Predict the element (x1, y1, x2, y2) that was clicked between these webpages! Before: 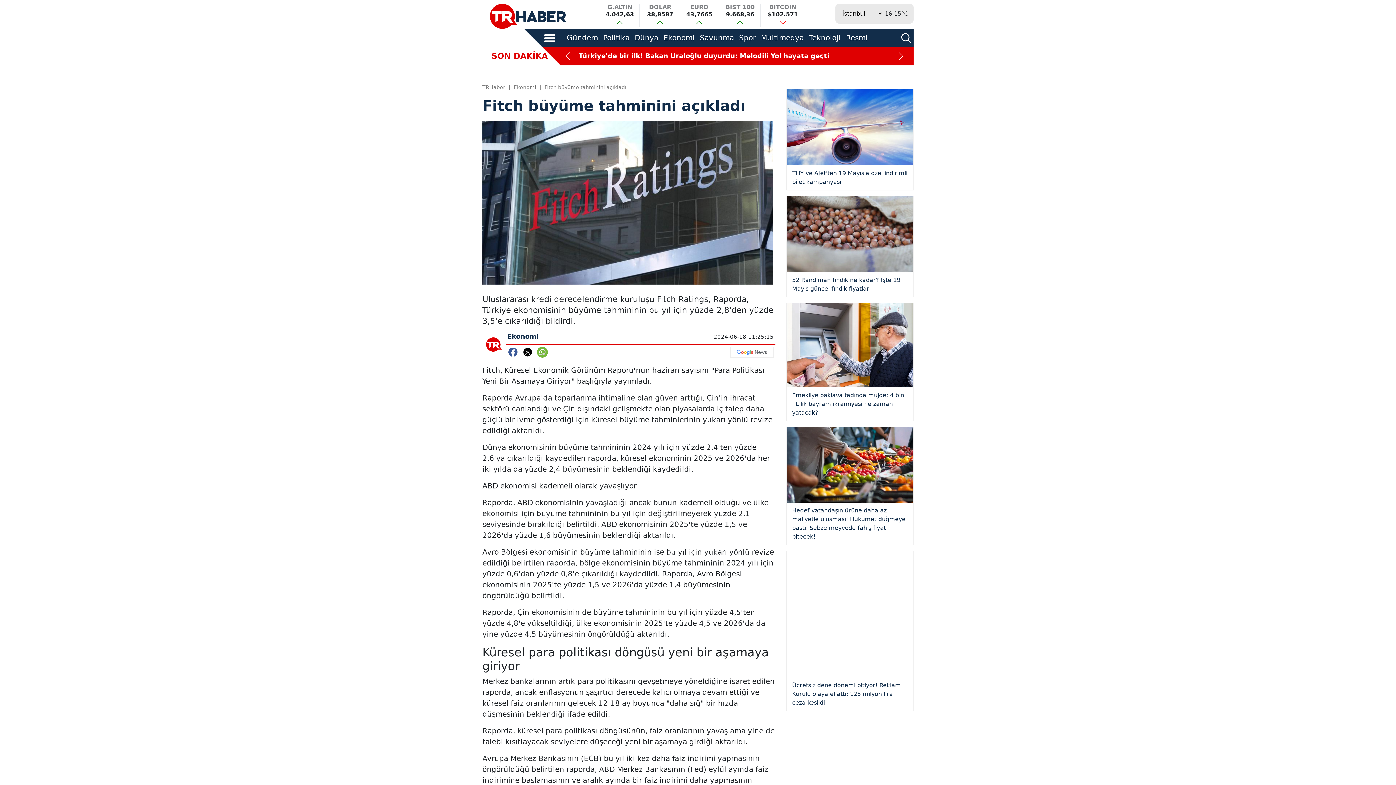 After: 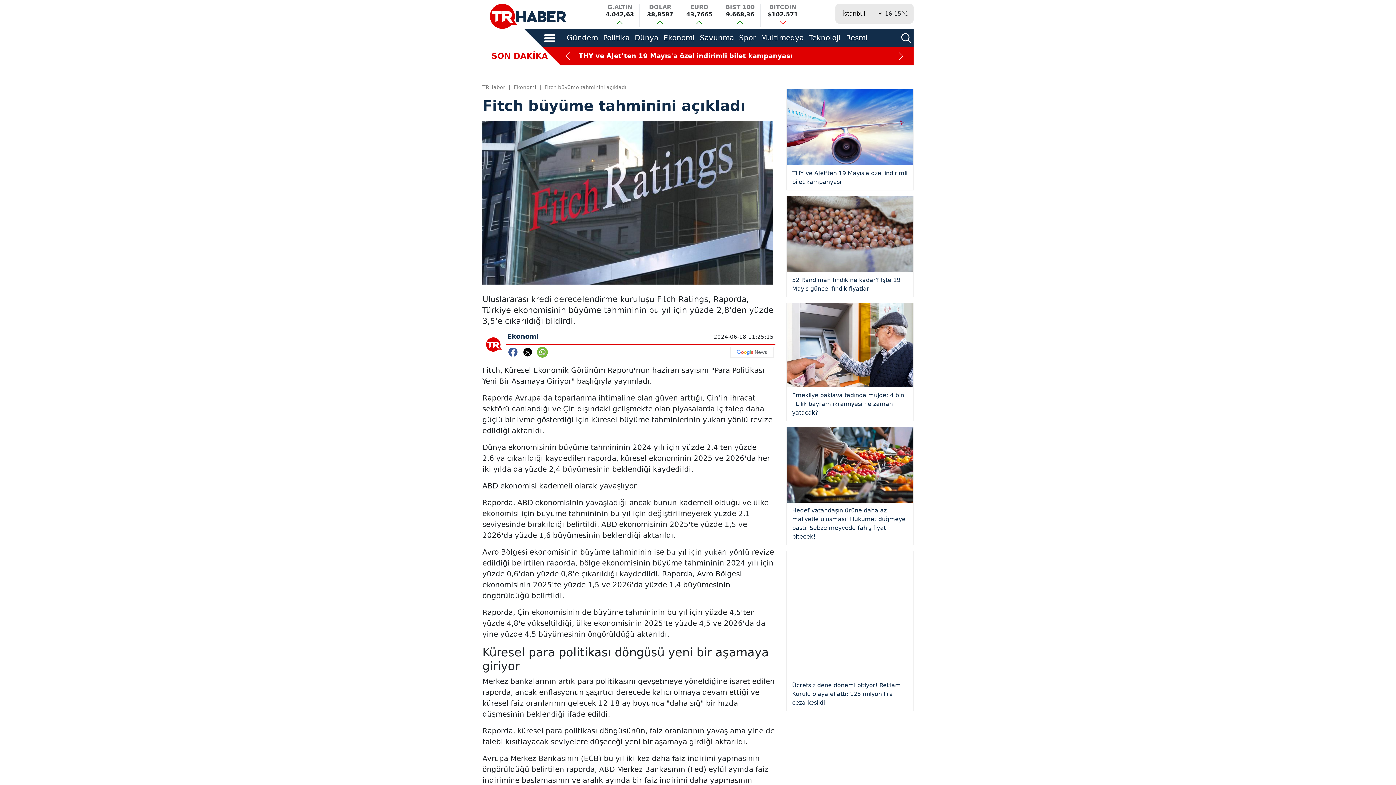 Action: bbox: (507, 423, 538, 431) label: Ekonomi